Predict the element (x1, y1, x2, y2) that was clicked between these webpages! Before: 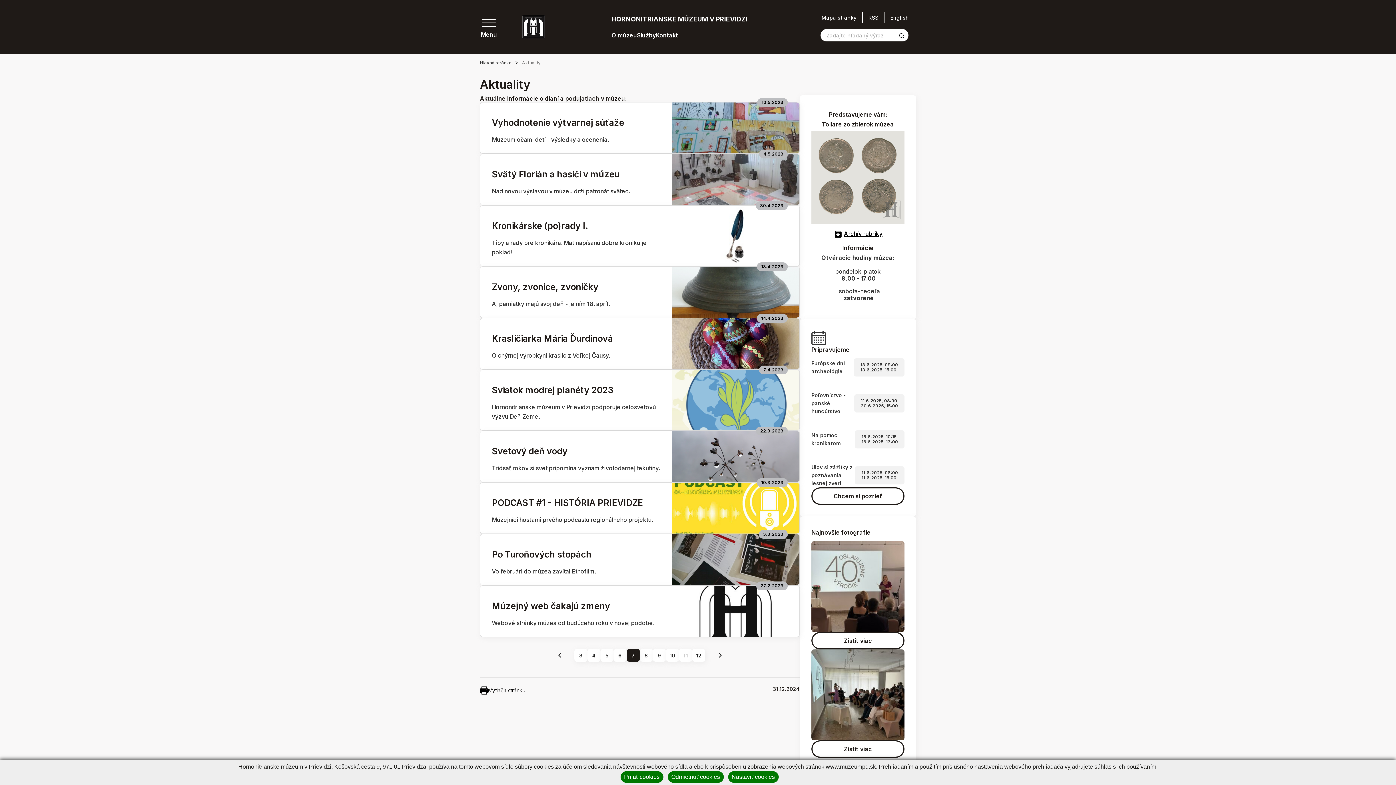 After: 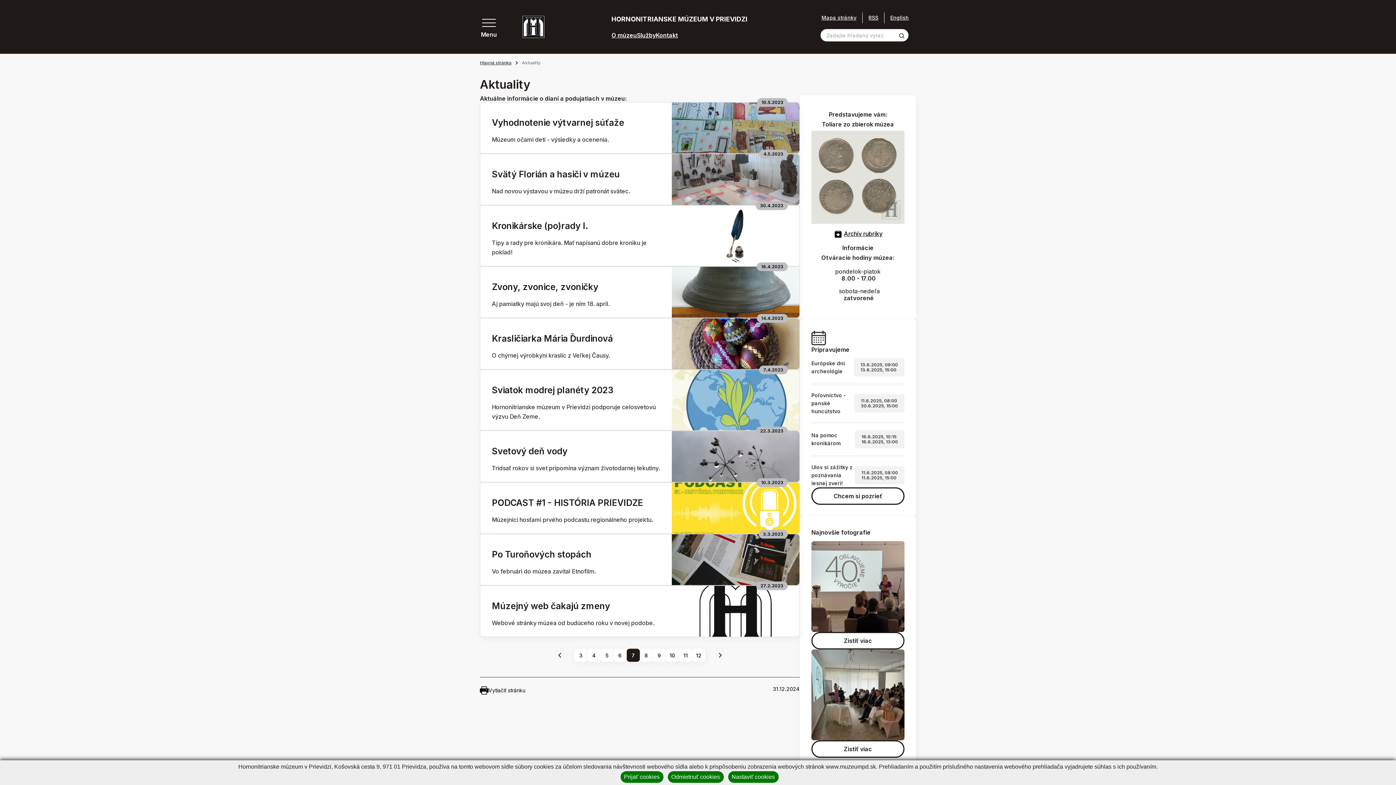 Action: bbox: (811, 173, 904, 180)